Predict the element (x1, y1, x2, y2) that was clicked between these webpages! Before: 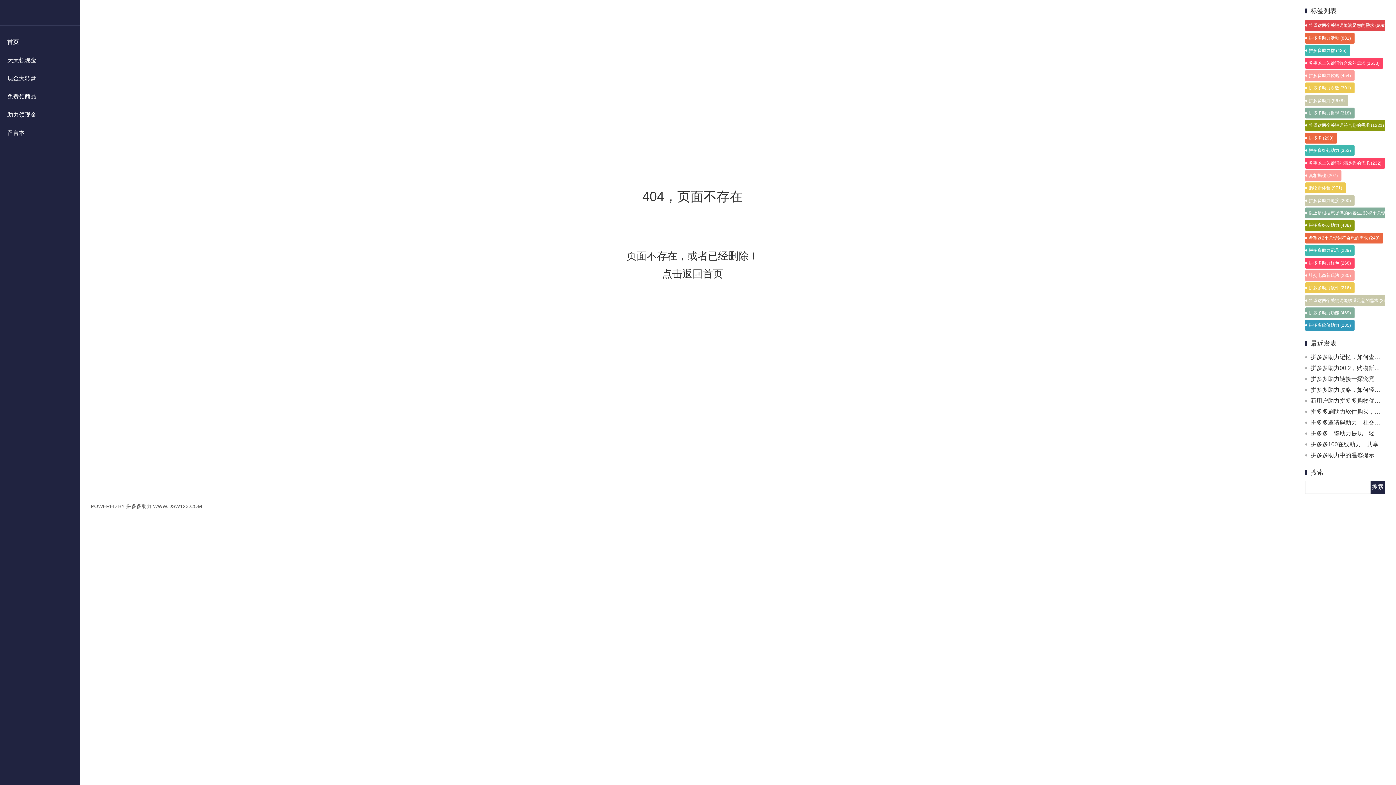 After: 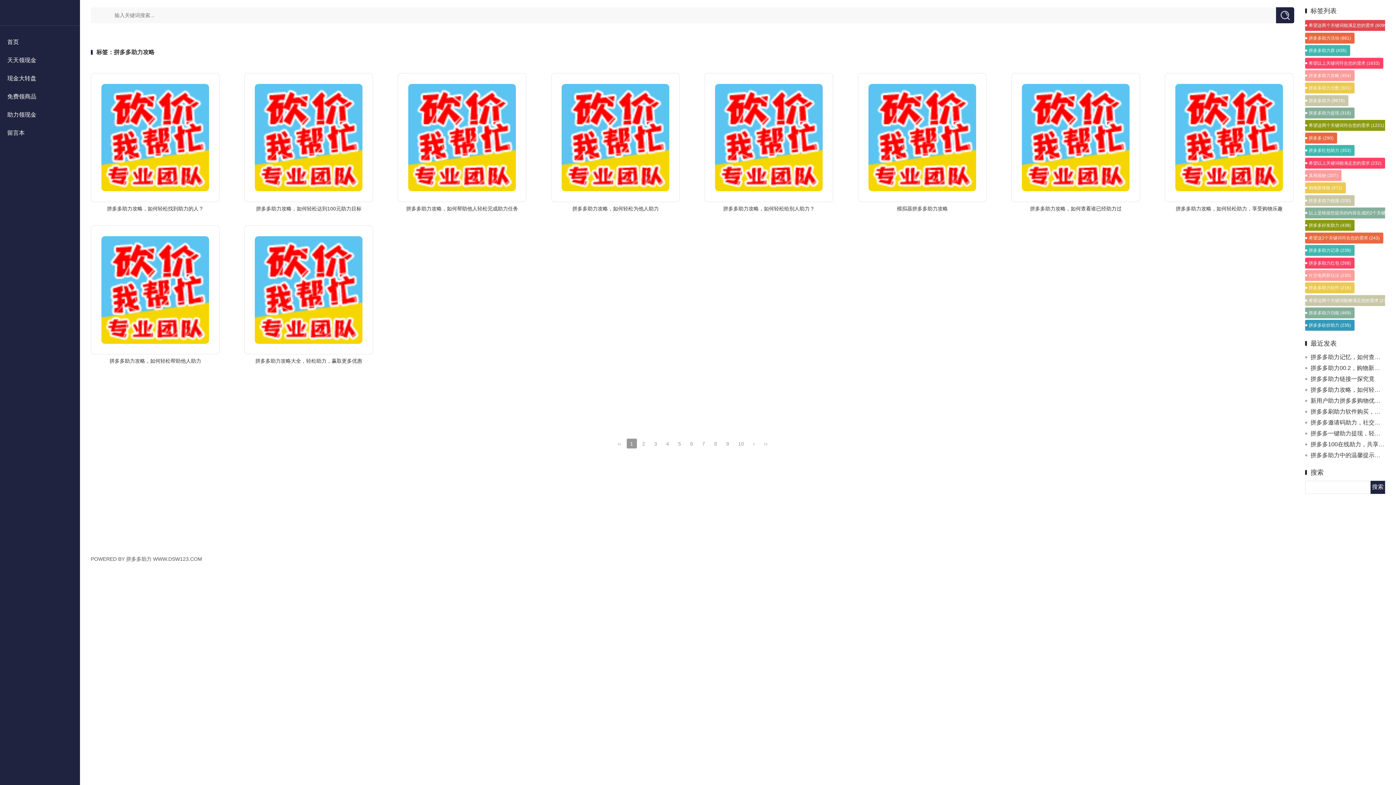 Action: label: 拼多多助力攻略 (454) bbox: (1305, 70, 1354, 81)